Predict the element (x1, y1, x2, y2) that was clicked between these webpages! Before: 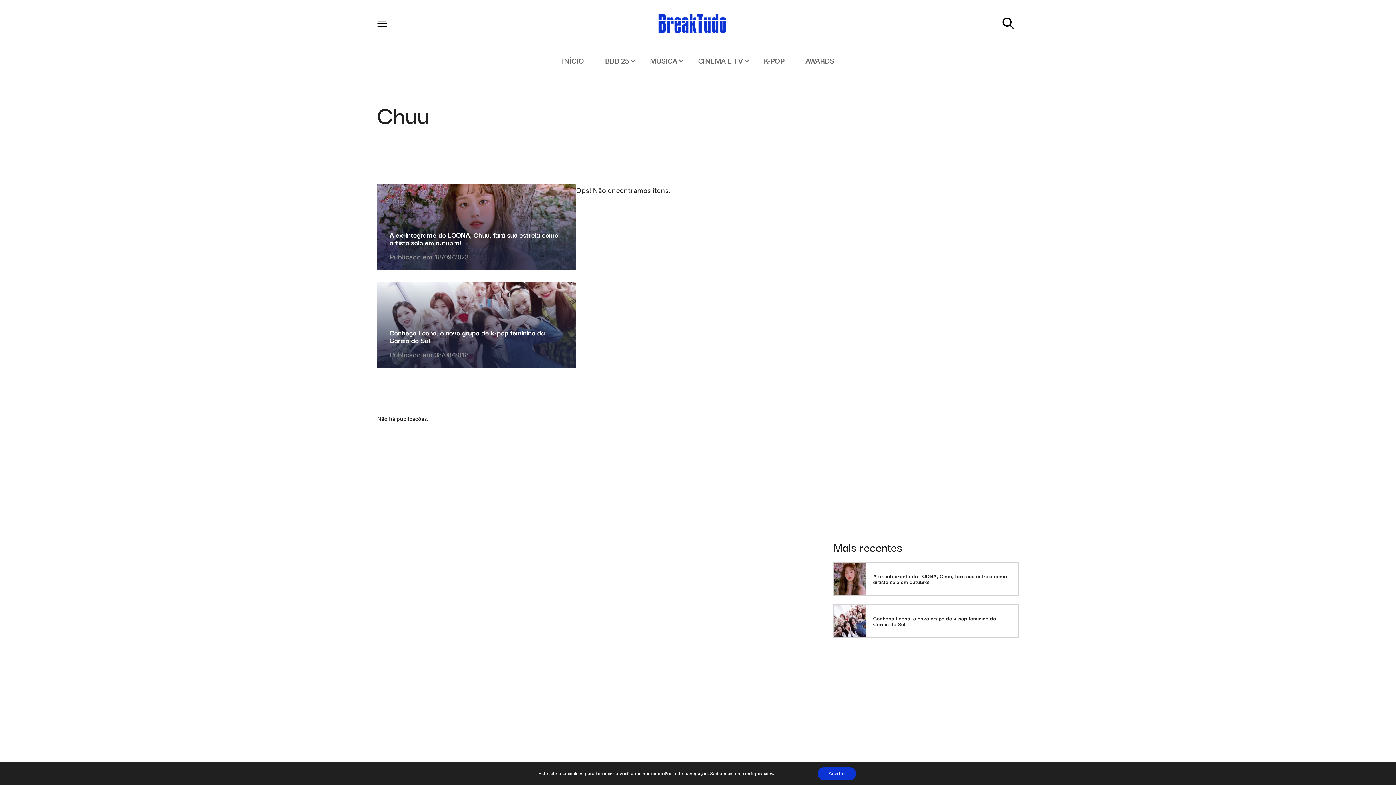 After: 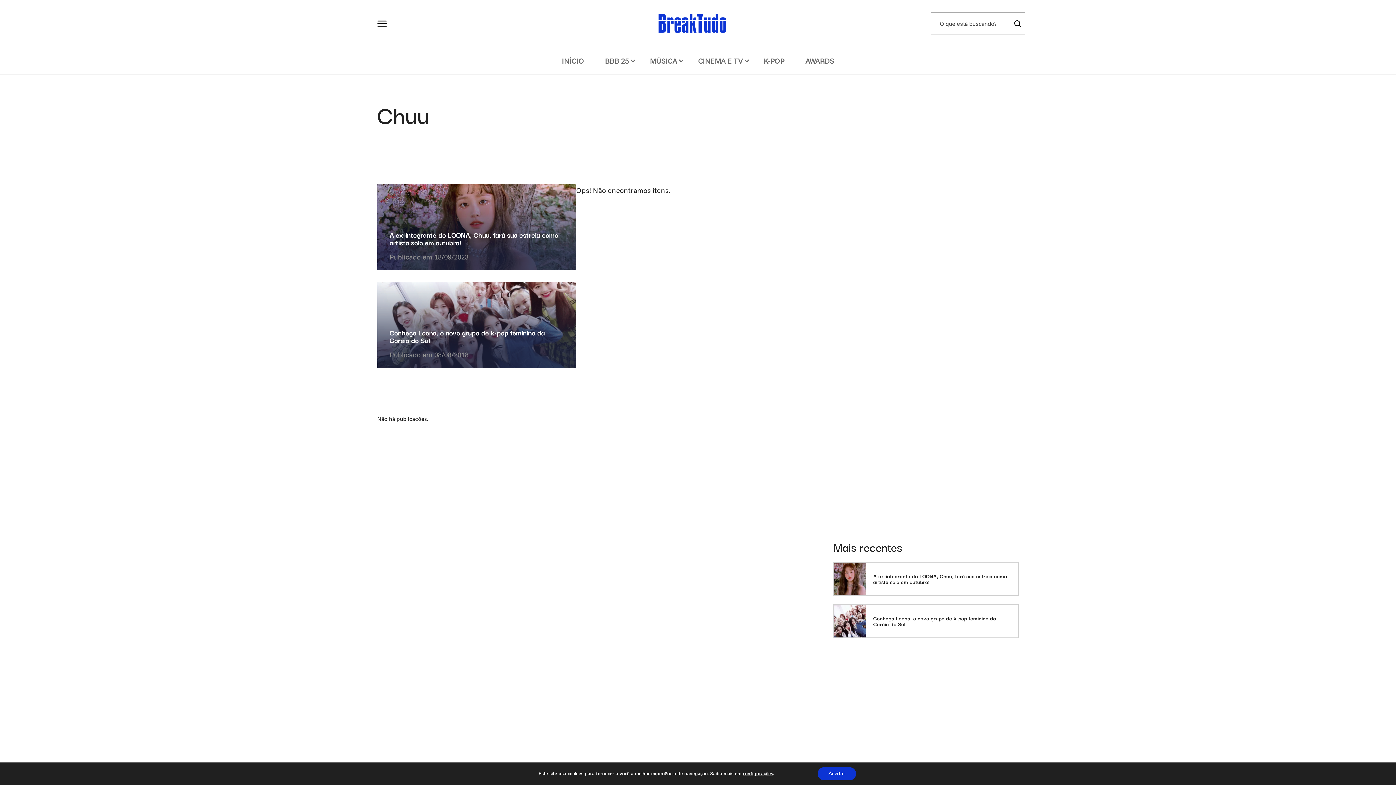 Action: bbox: (998, 13, 1018, 33) label: Botão de Busca